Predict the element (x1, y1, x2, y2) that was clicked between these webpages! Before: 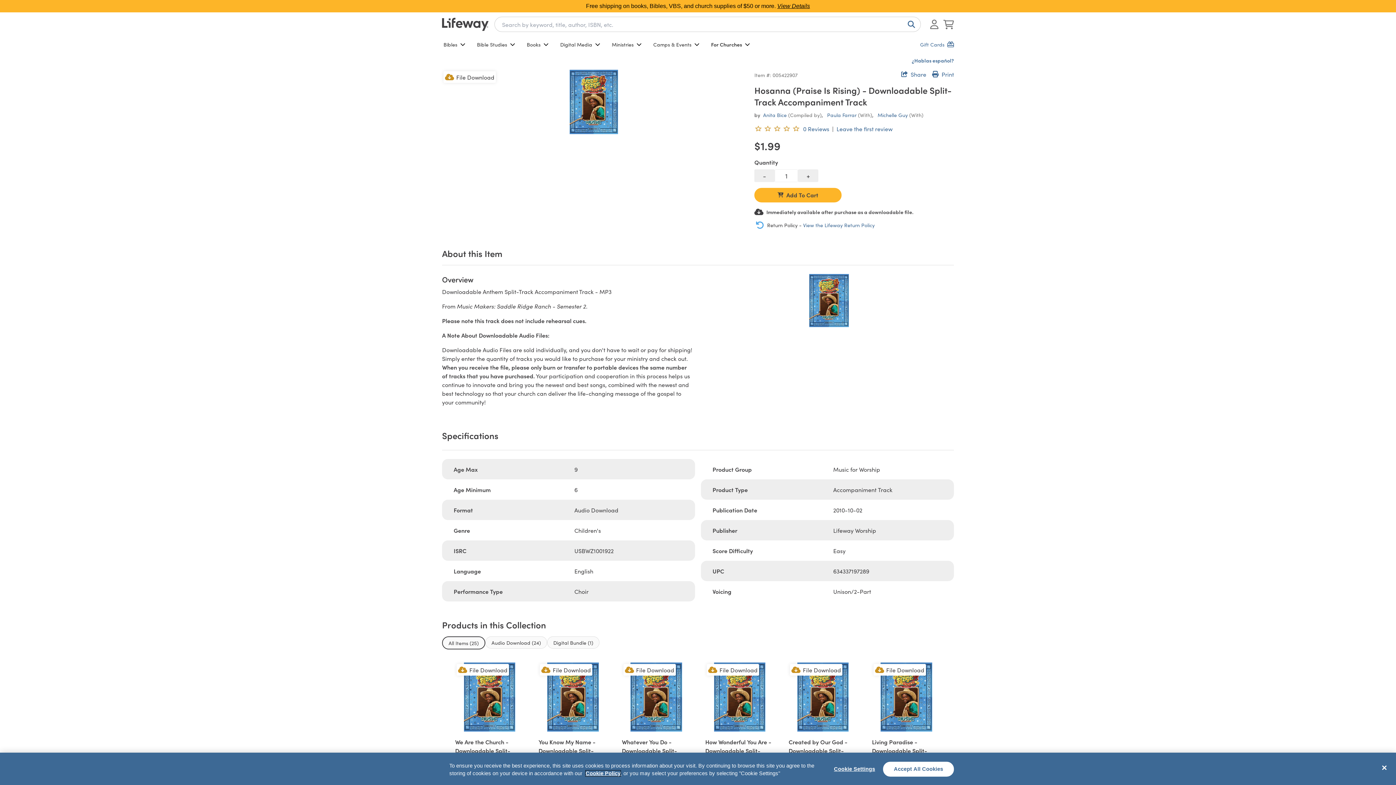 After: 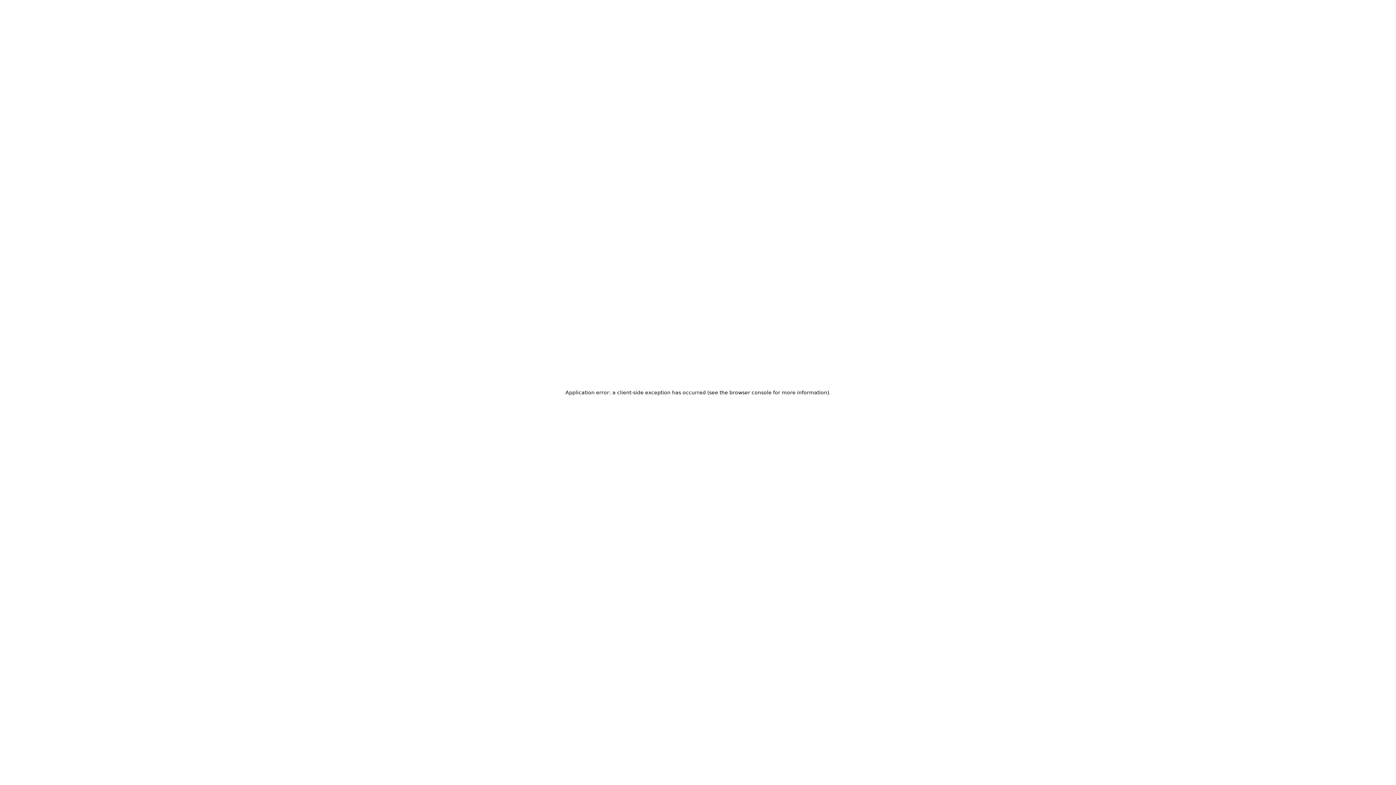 Action: bbox: (763, 109, 786, 120) label: profile for contributor: Anita Bice